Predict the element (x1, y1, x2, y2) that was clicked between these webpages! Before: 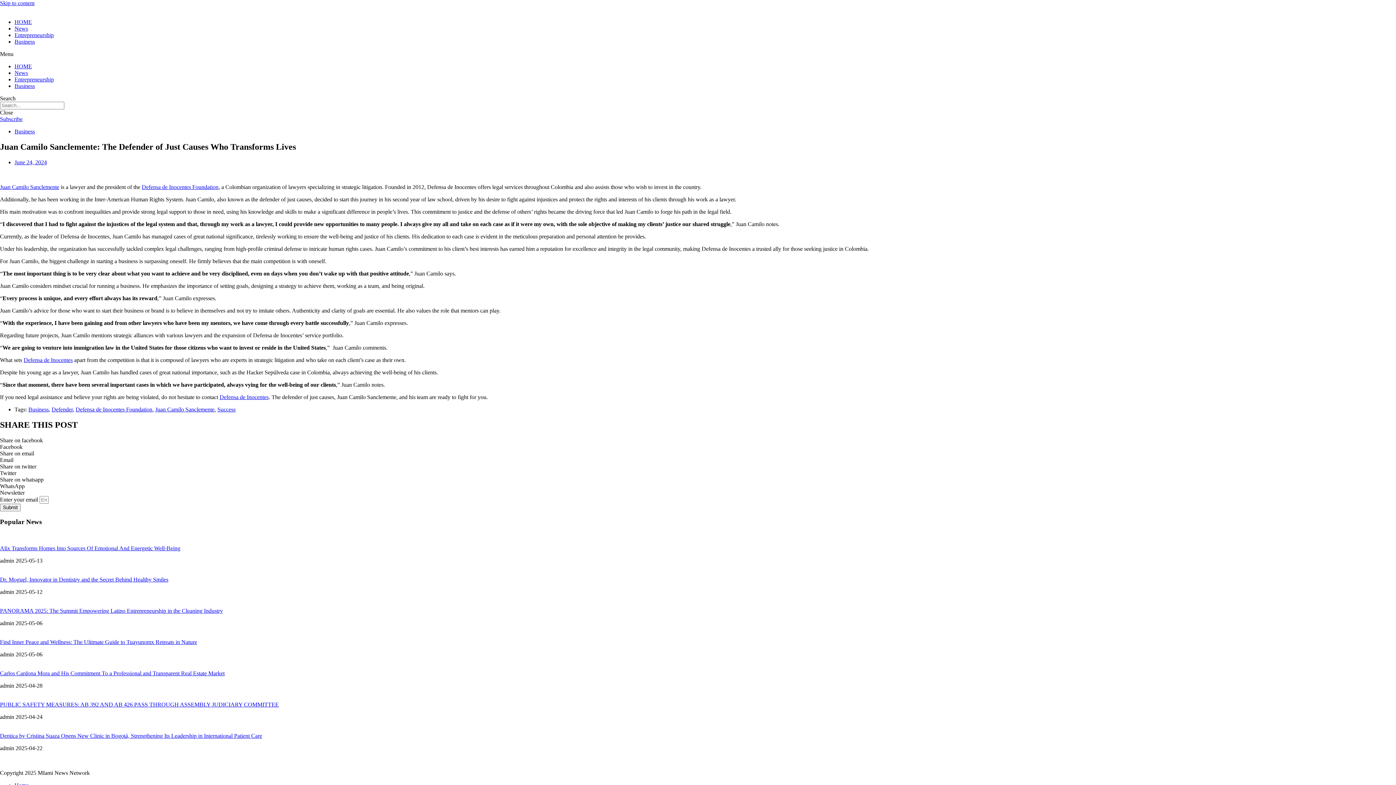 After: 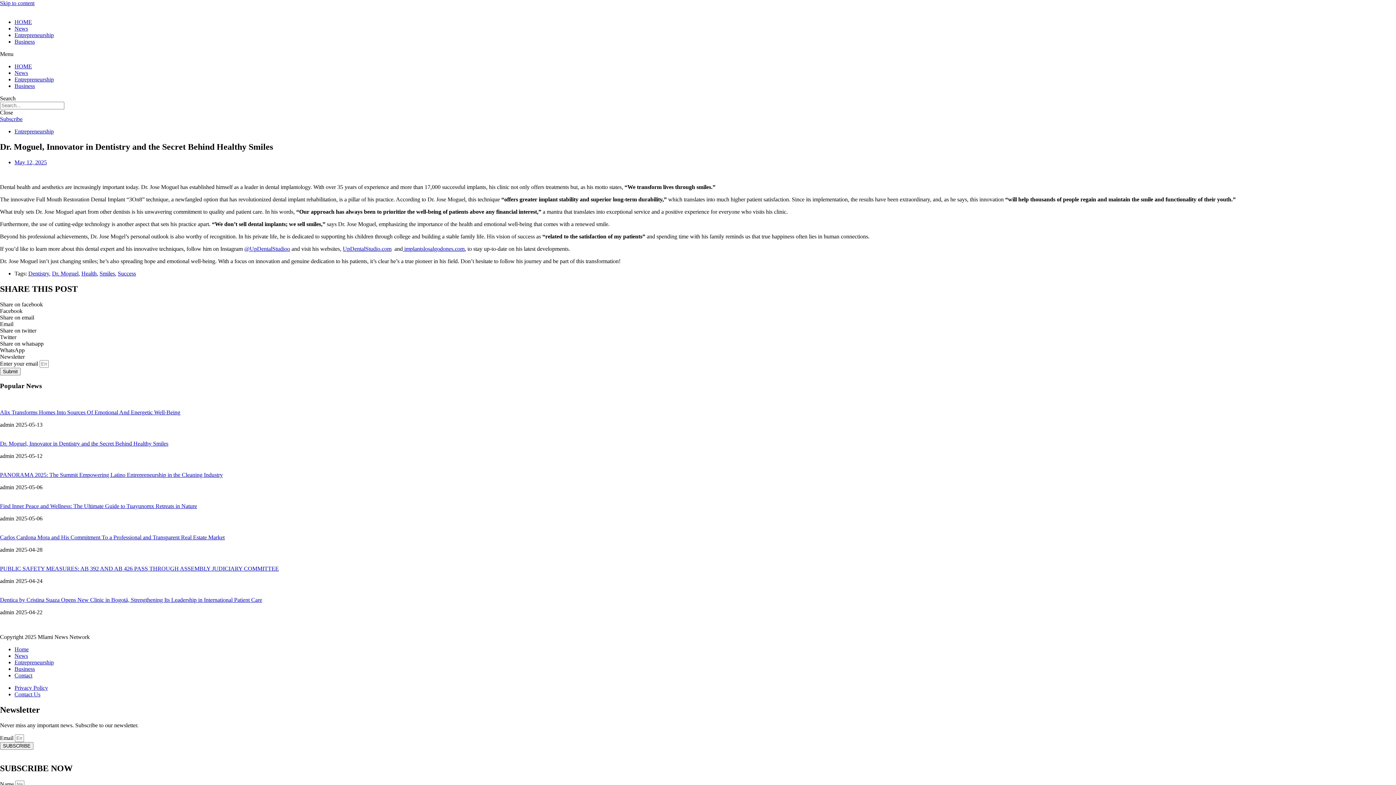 Action: label: Dr. Moguel, Innovator in Dentistry and the Secret Behind Healthy Smiles bbox: (0, 576, 168, 582)